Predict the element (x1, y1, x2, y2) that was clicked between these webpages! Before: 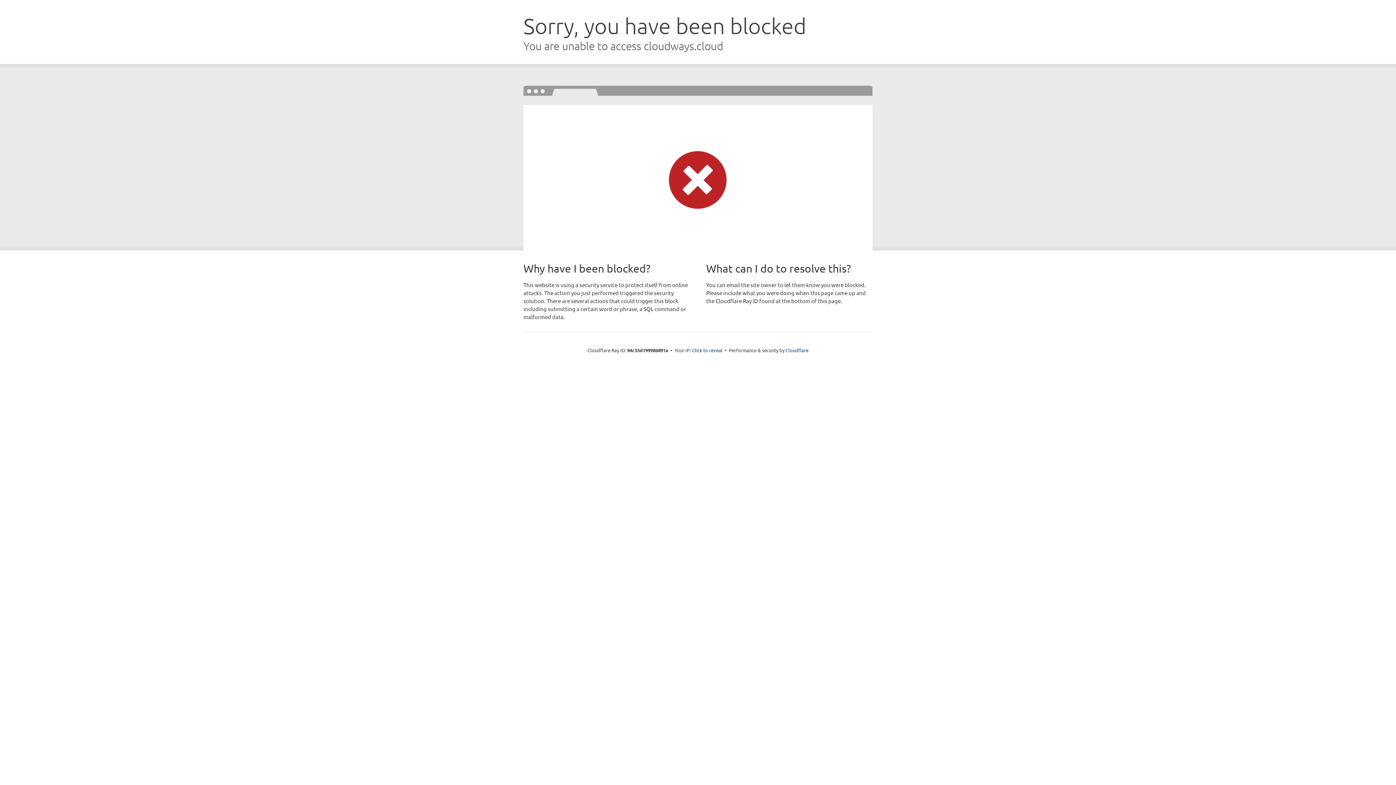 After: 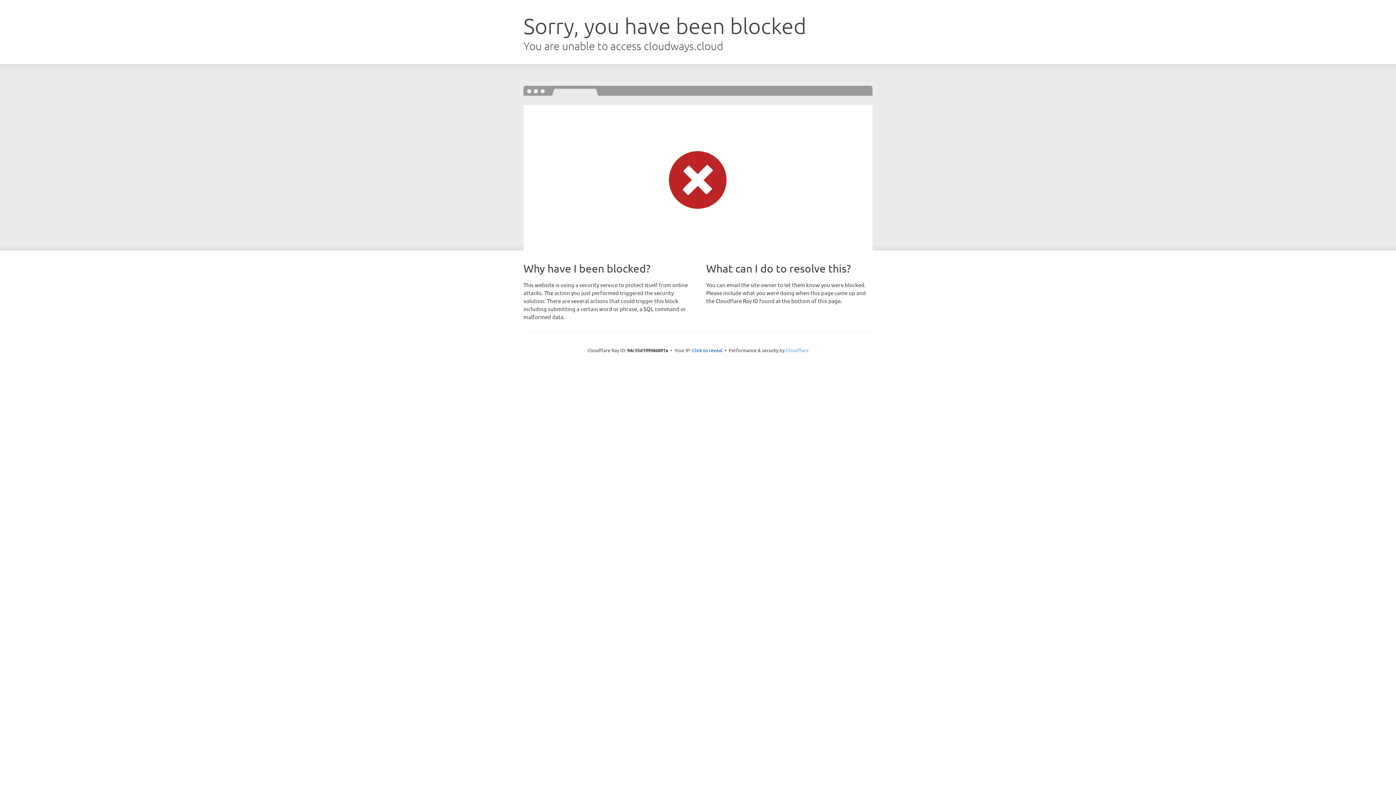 Action: label: Cloudflare bbox: (785, 347, 808, 353)